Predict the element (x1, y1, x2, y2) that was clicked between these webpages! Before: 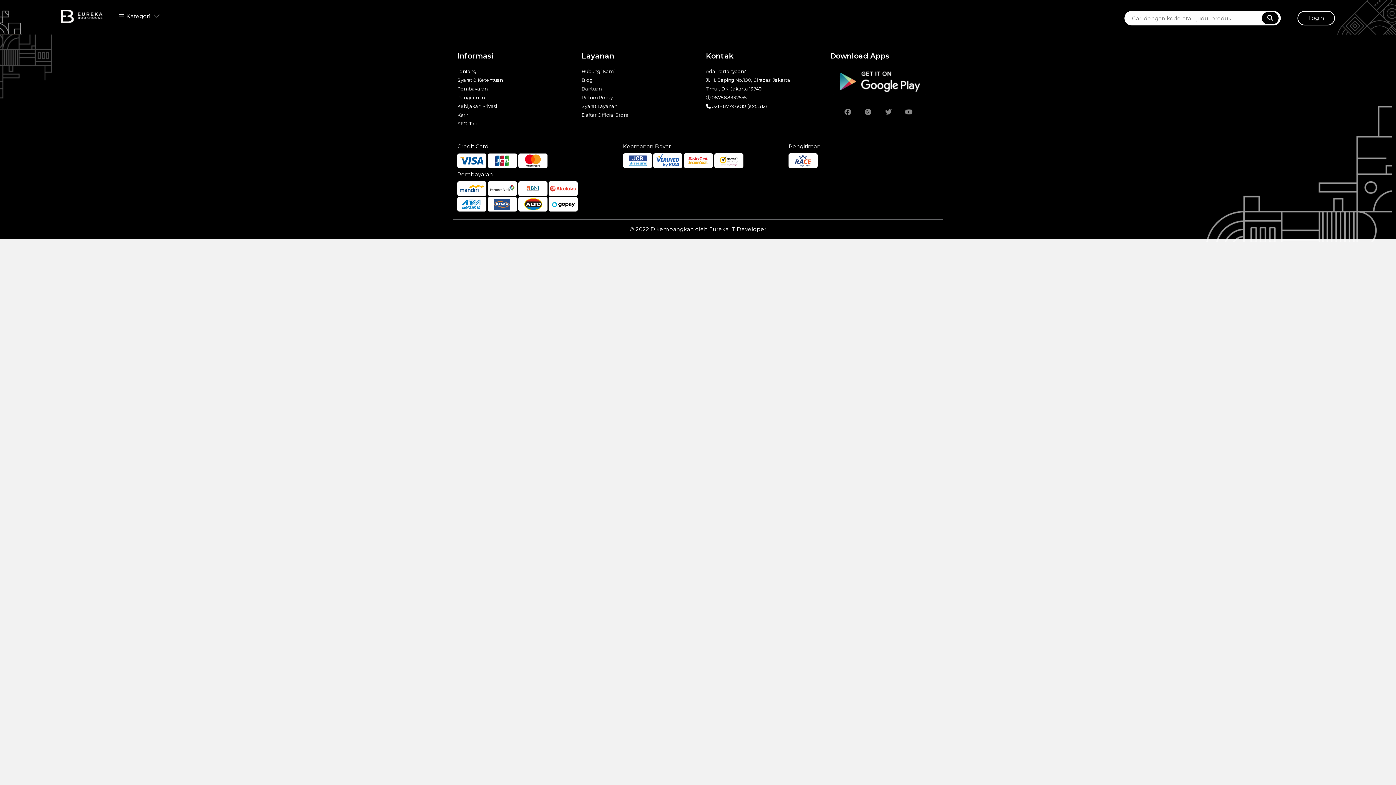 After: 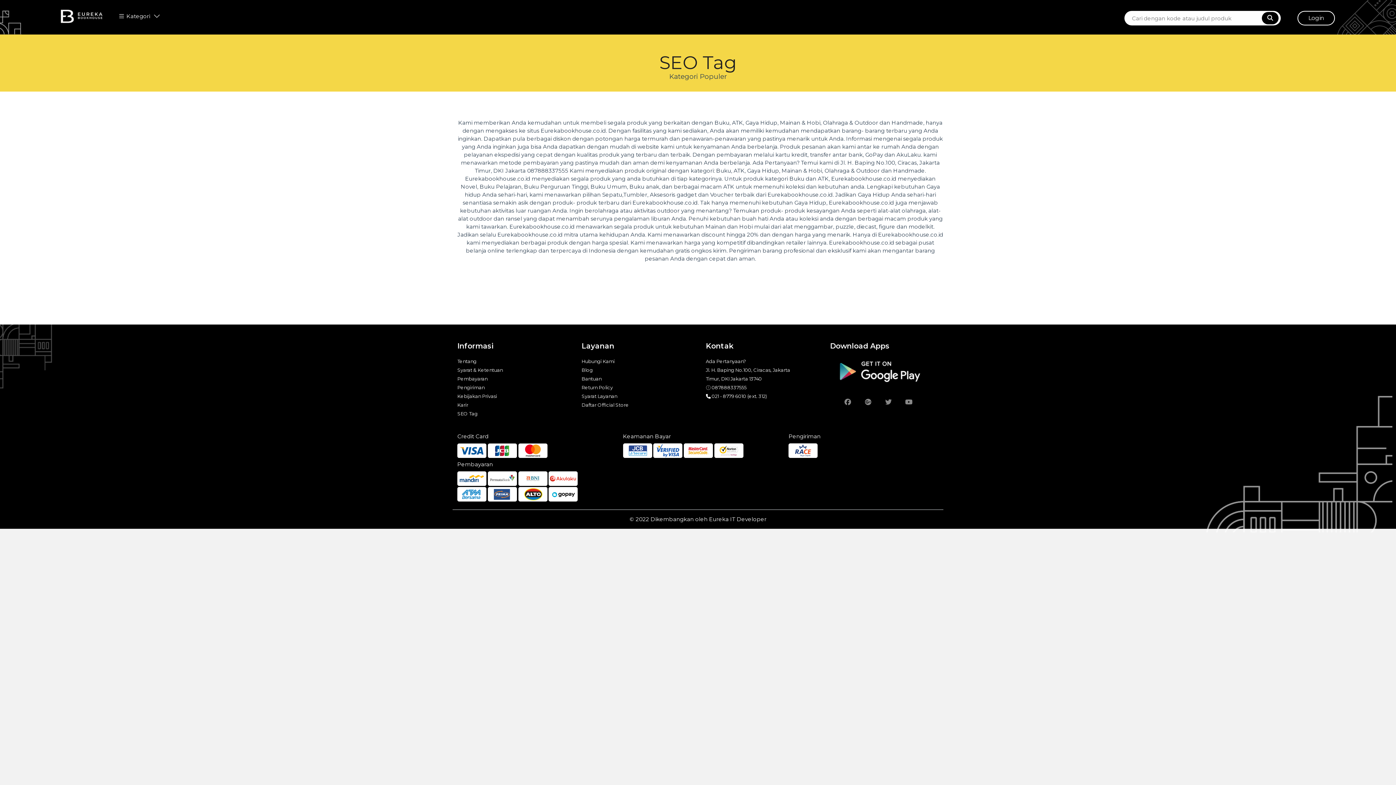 Action: label: SEO Tag bbox: (457, 119, 570, 128)